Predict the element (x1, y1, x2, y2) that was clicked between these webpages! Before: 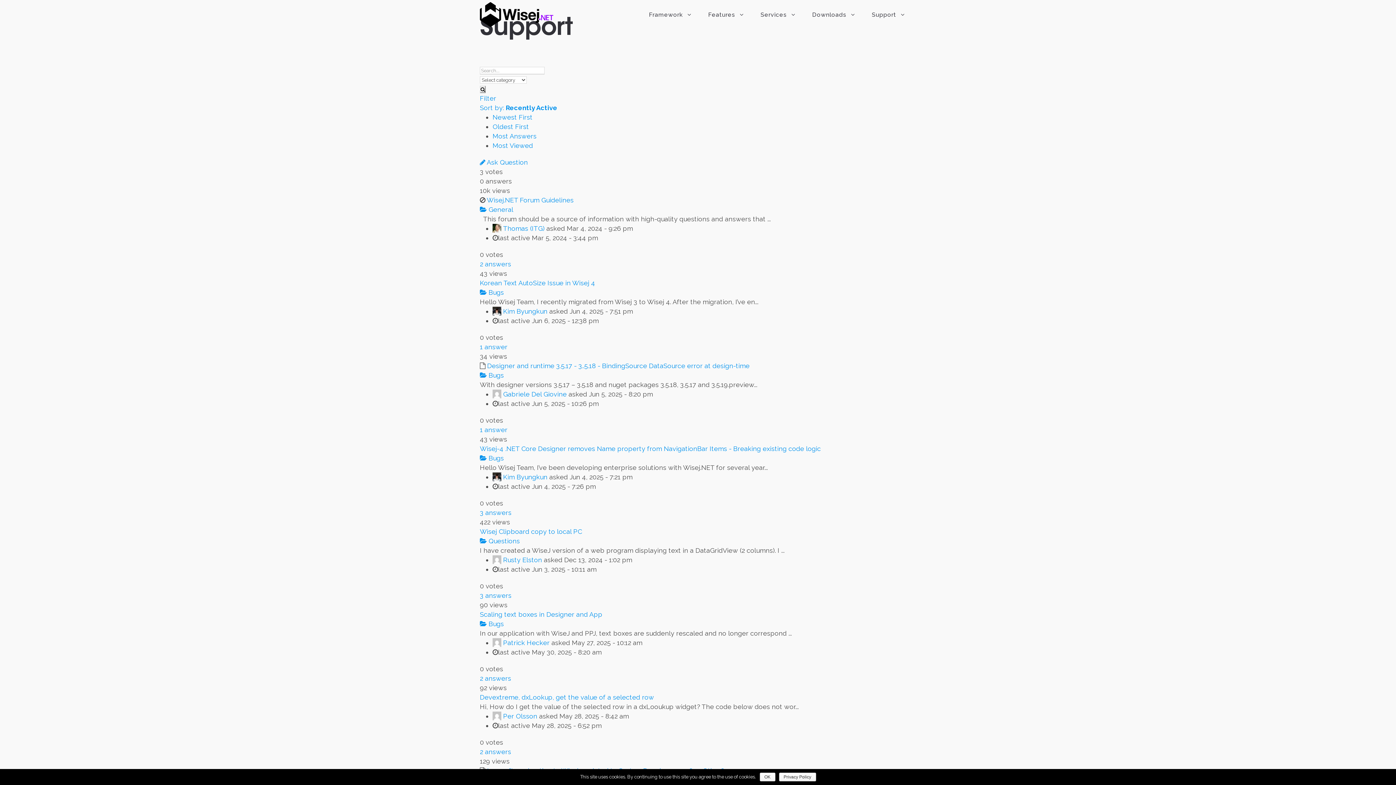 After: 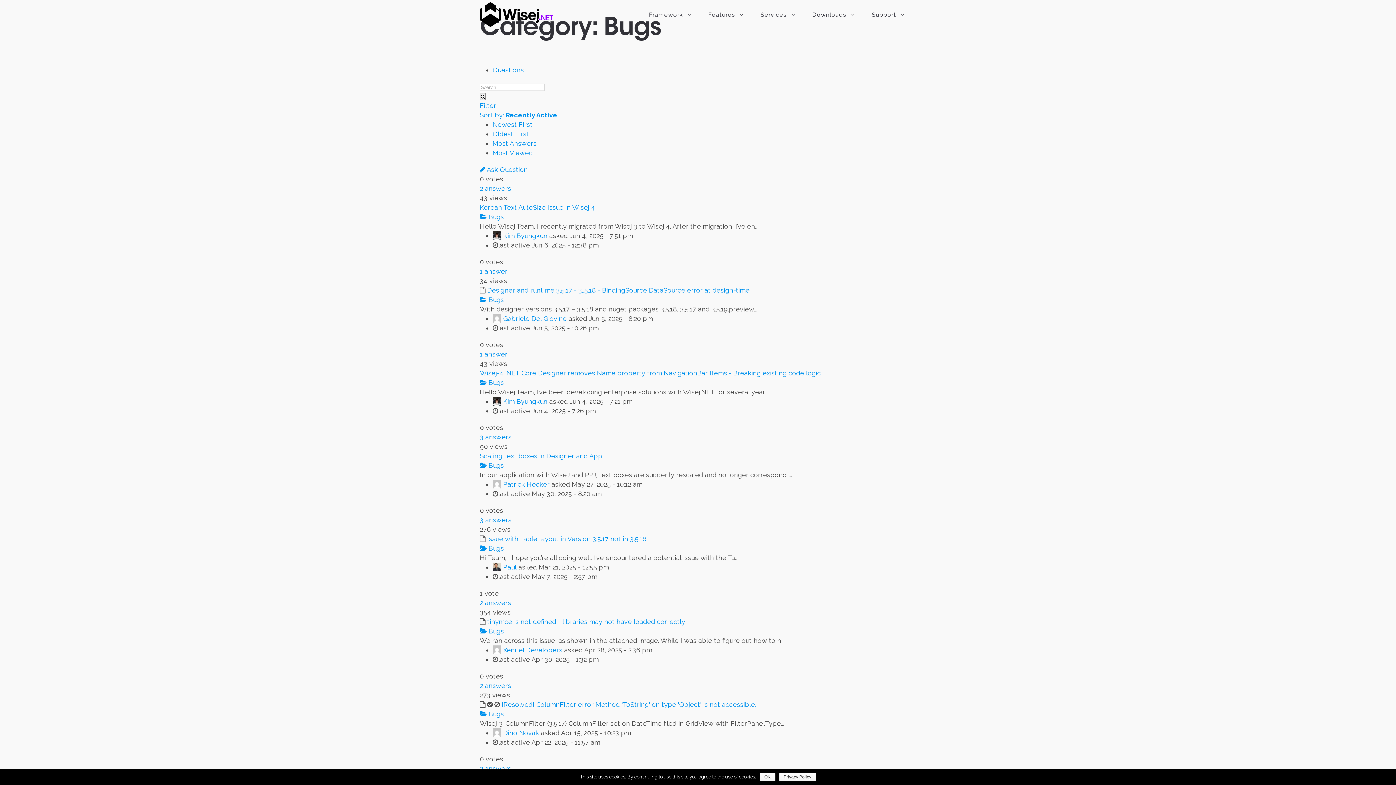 Action: label:  Bugs bbox: (480, 371, 504, 379)